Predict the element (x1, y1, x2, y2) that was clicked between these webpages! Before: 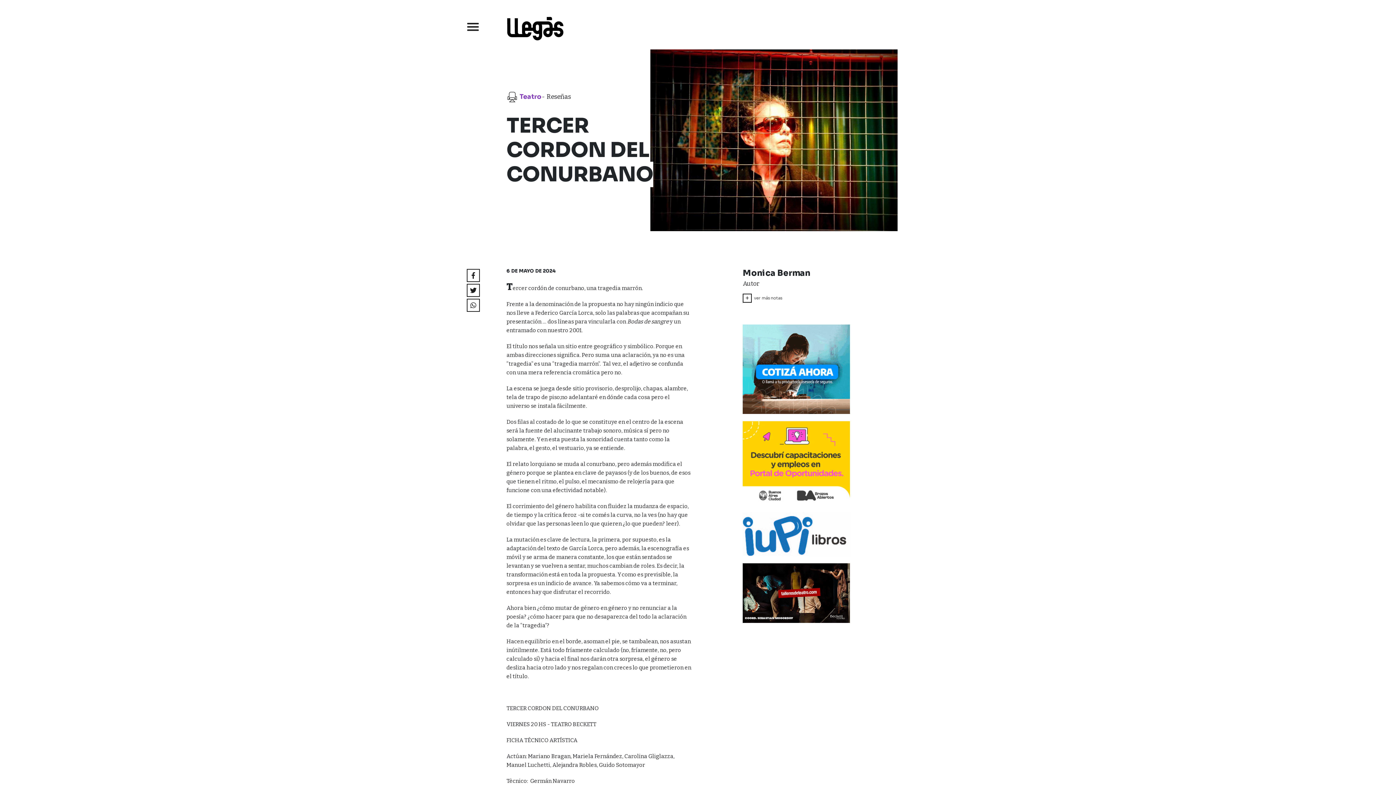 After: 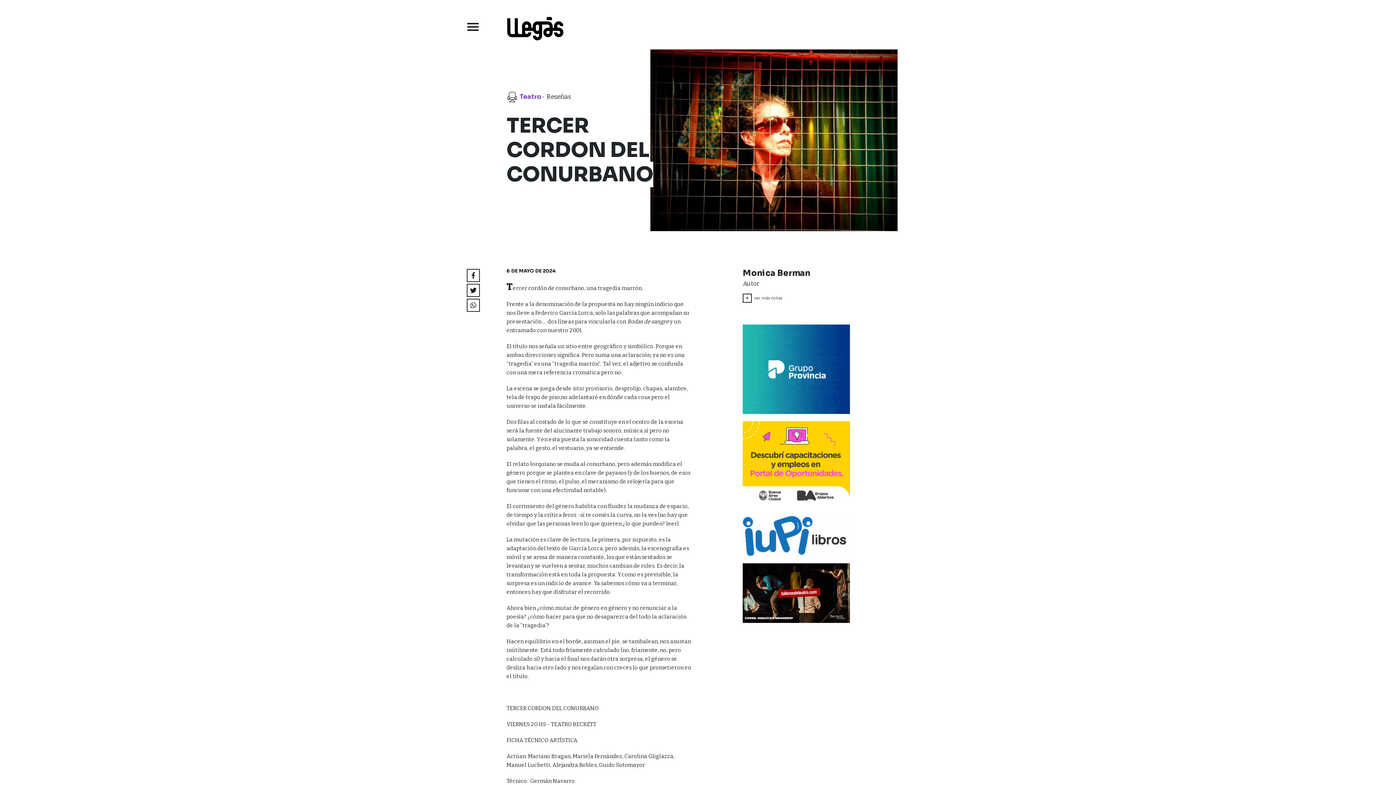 Action: bbox: (743, 563, 850, 623)